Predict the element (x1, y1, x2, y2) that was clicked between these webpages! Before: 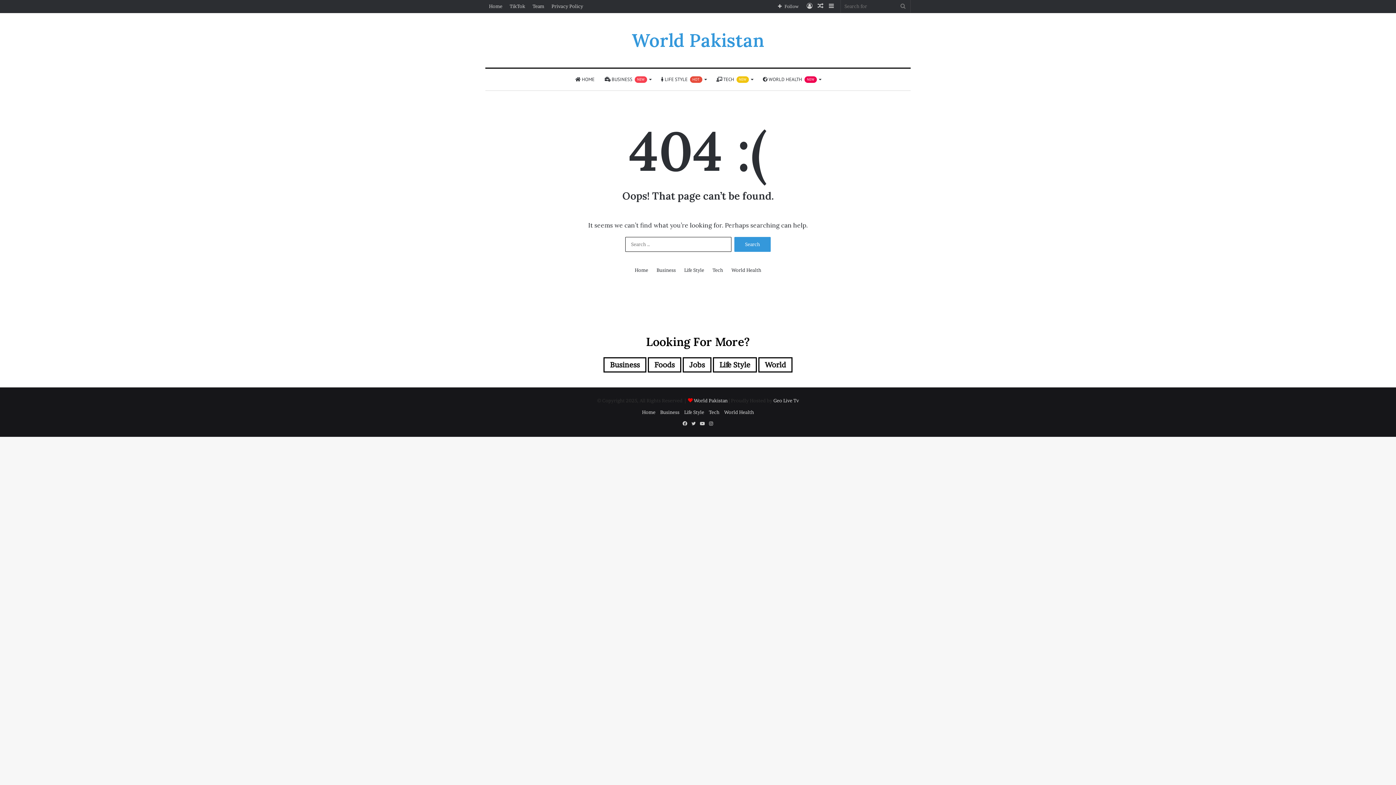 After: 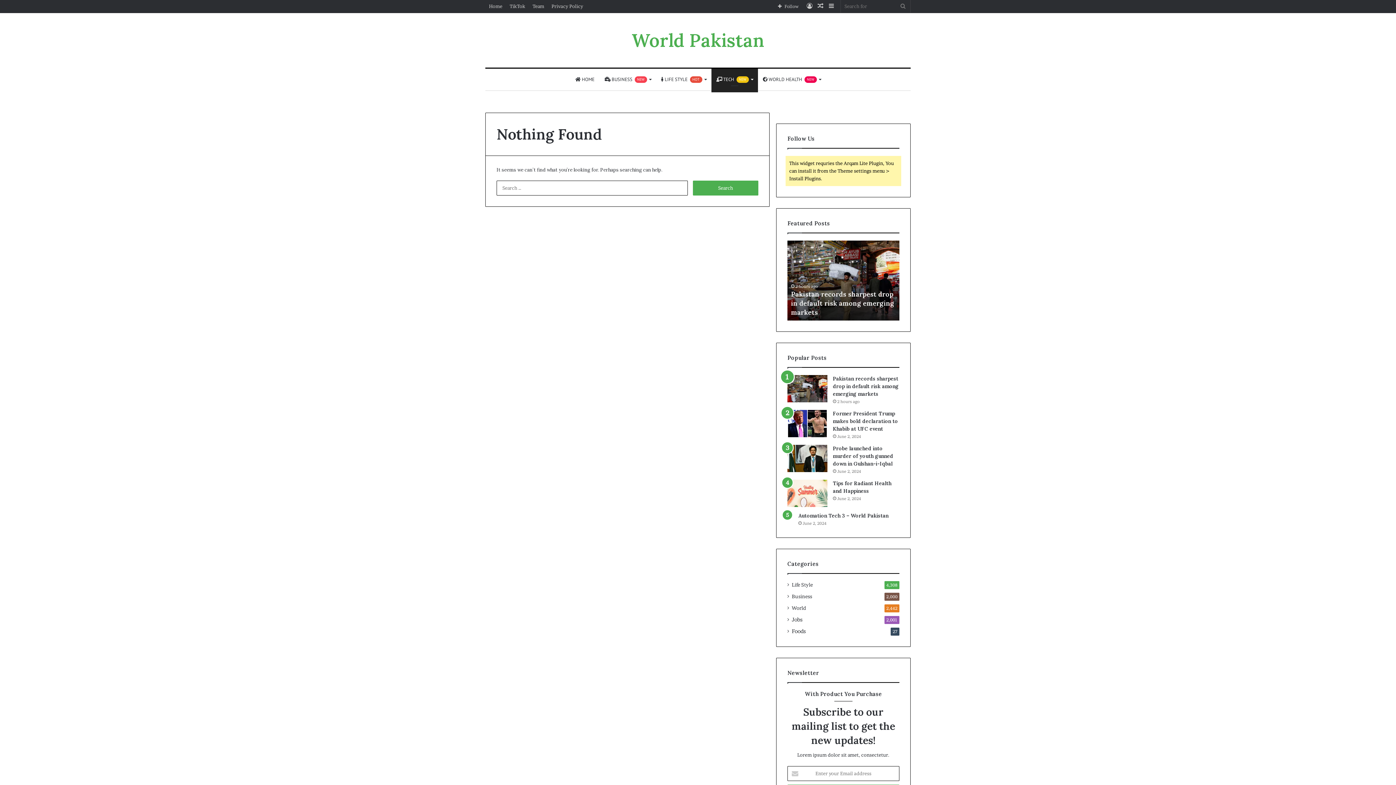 Action: bbox: (711, 68, 758, 90) label:  TECH NEW